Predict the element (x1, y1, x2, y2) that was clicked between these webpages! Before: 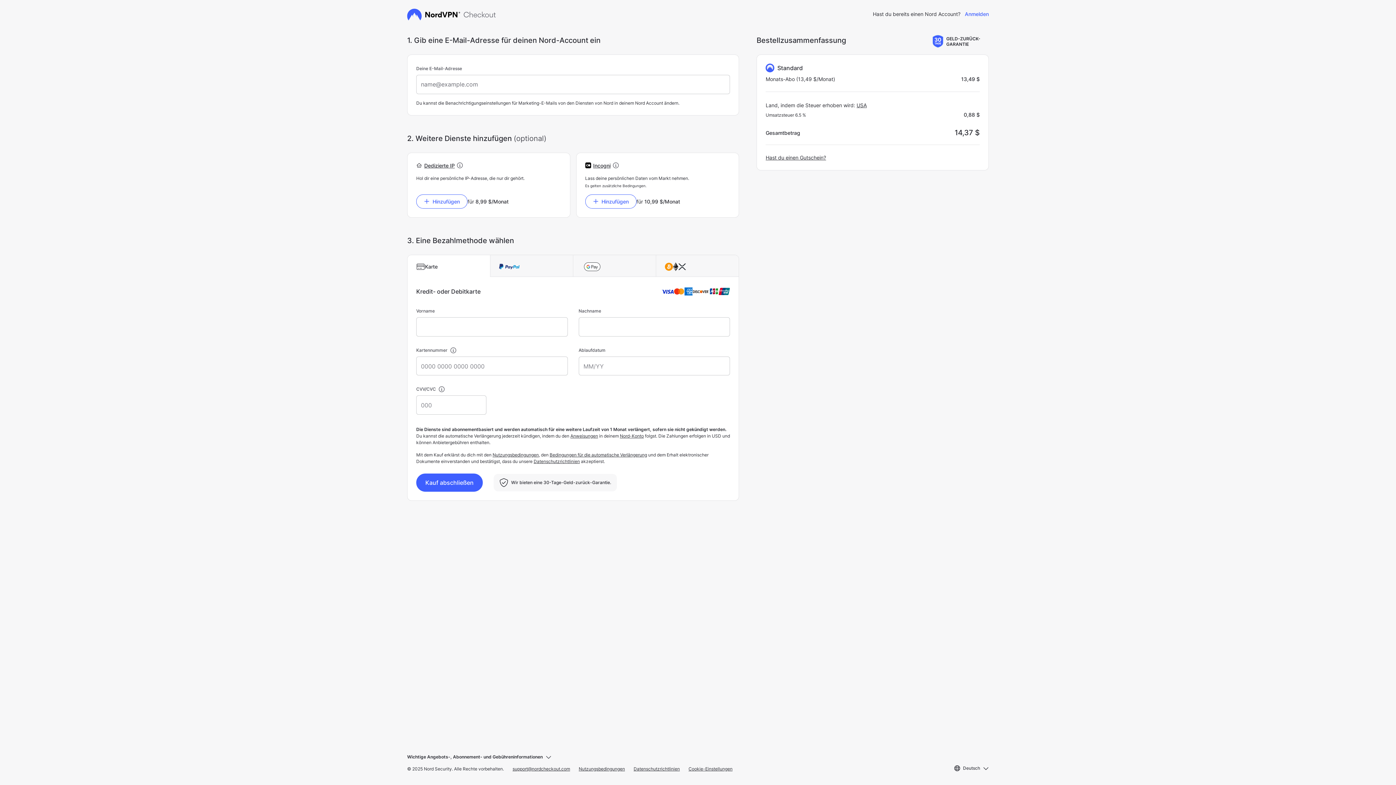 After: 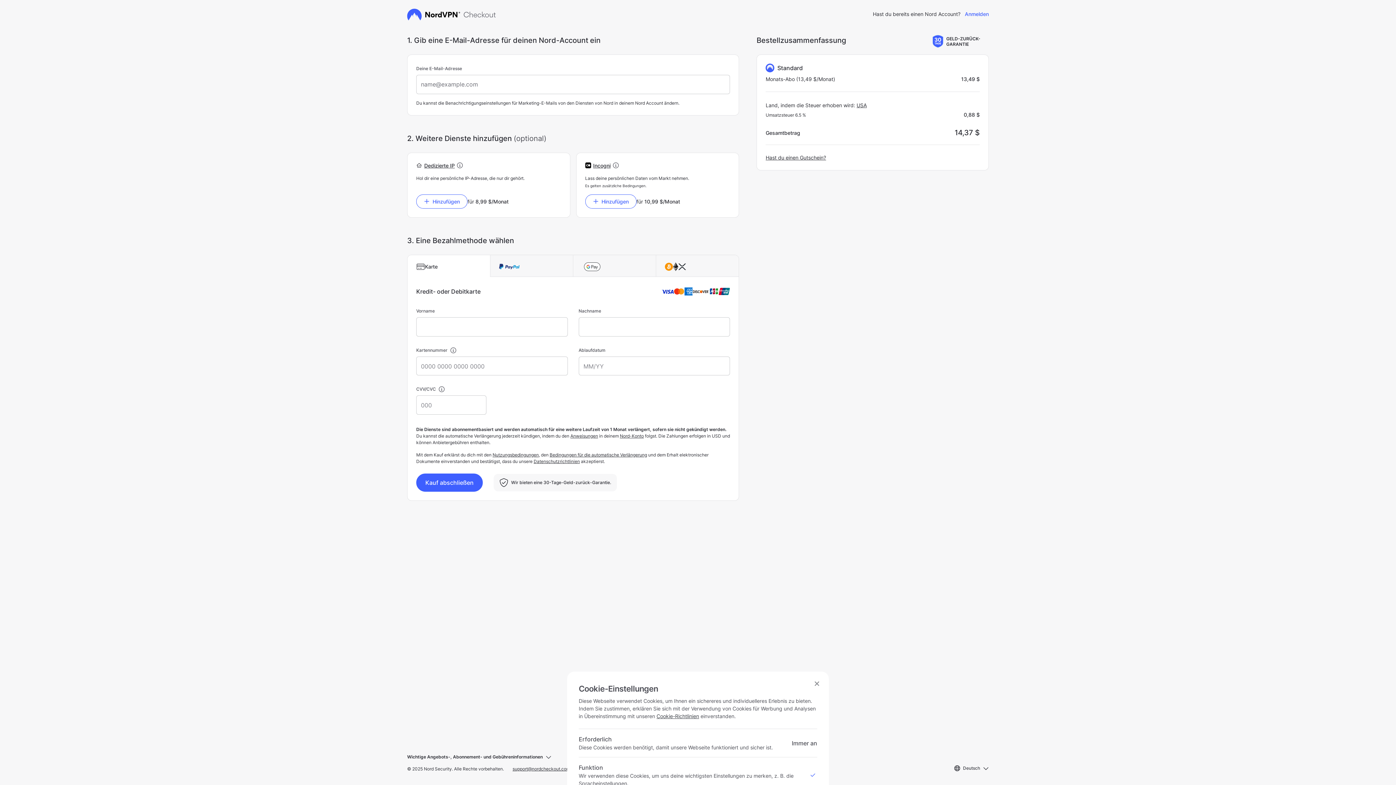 Action: label: Cookie-Einstellungen bbox: (688, 766, 732, 772)